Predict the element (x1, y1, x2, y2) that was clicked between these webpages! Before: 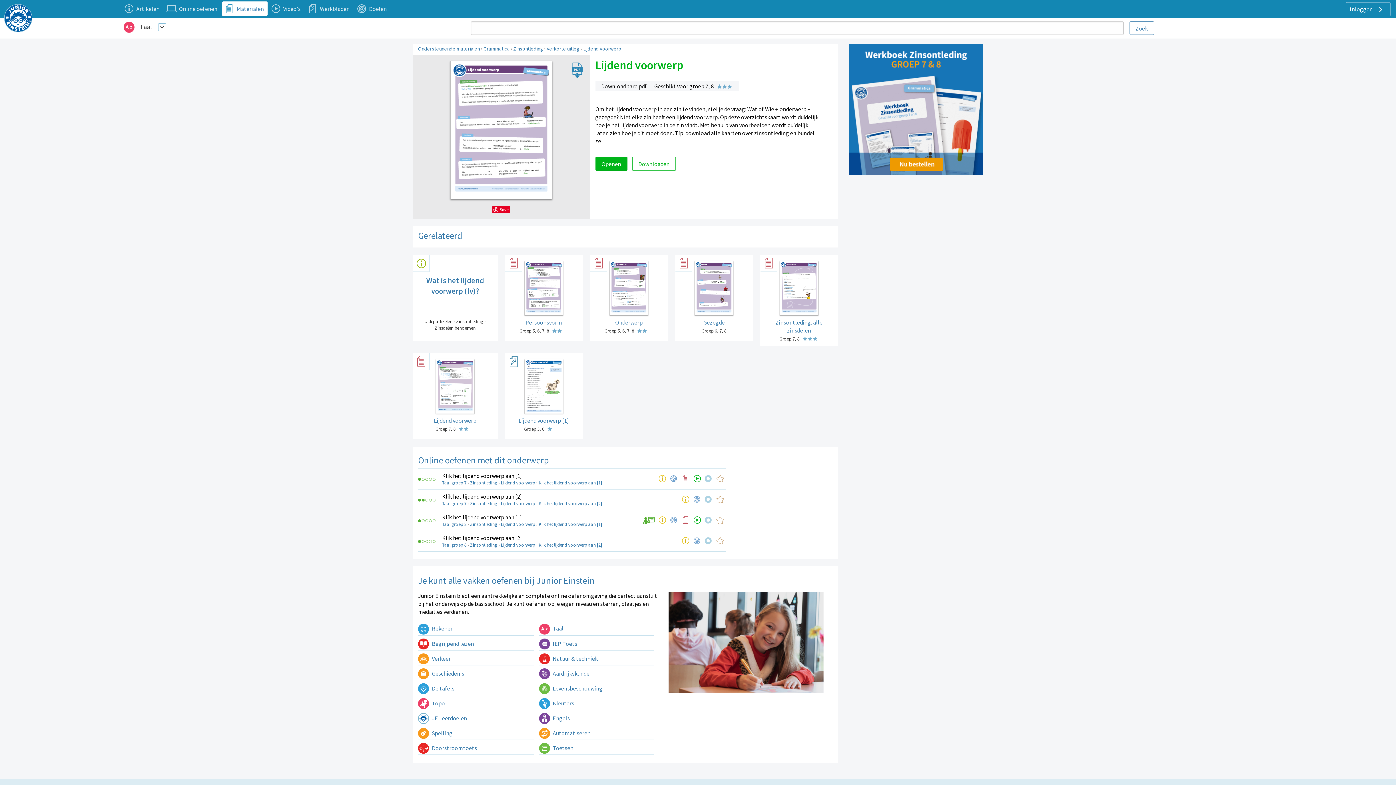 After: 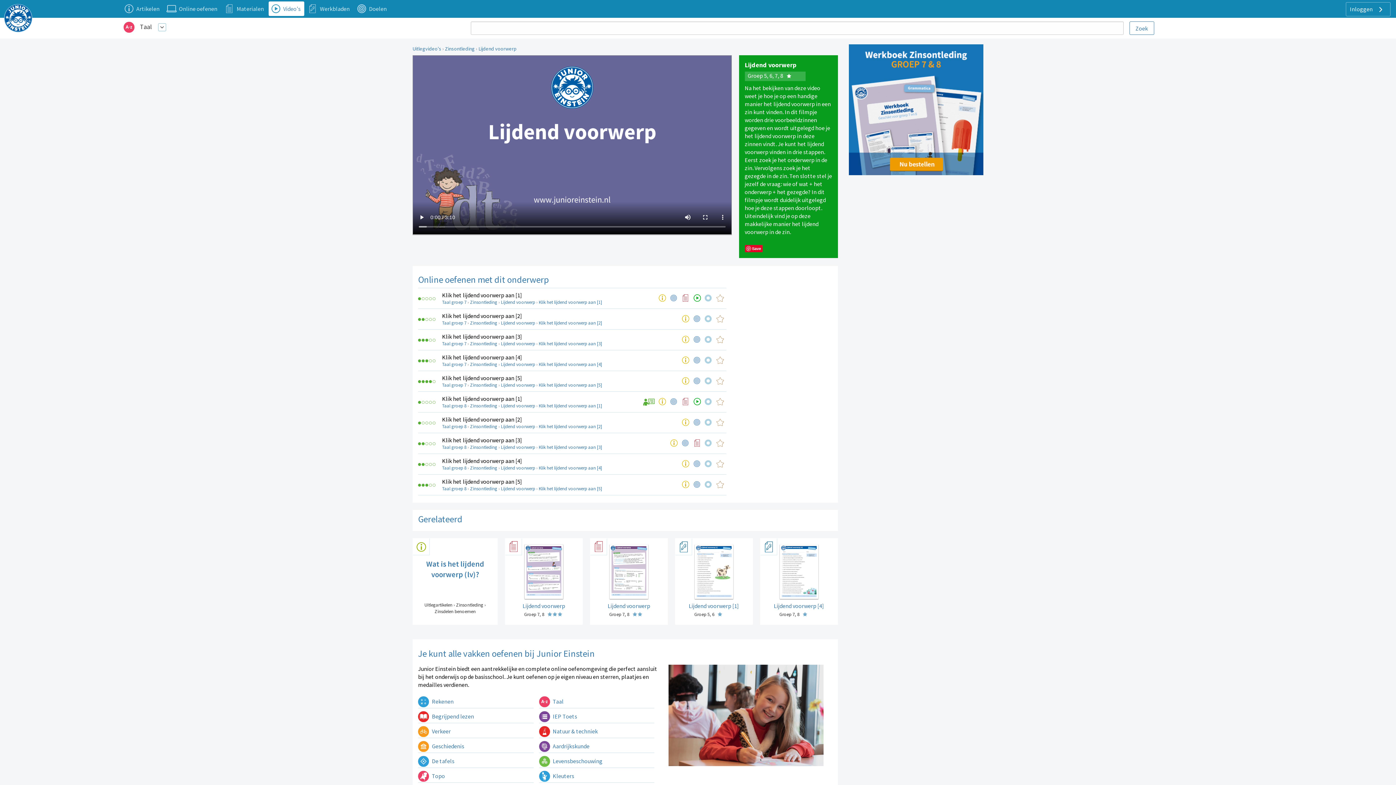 Action: bbox: (693, 475, 701, 483)